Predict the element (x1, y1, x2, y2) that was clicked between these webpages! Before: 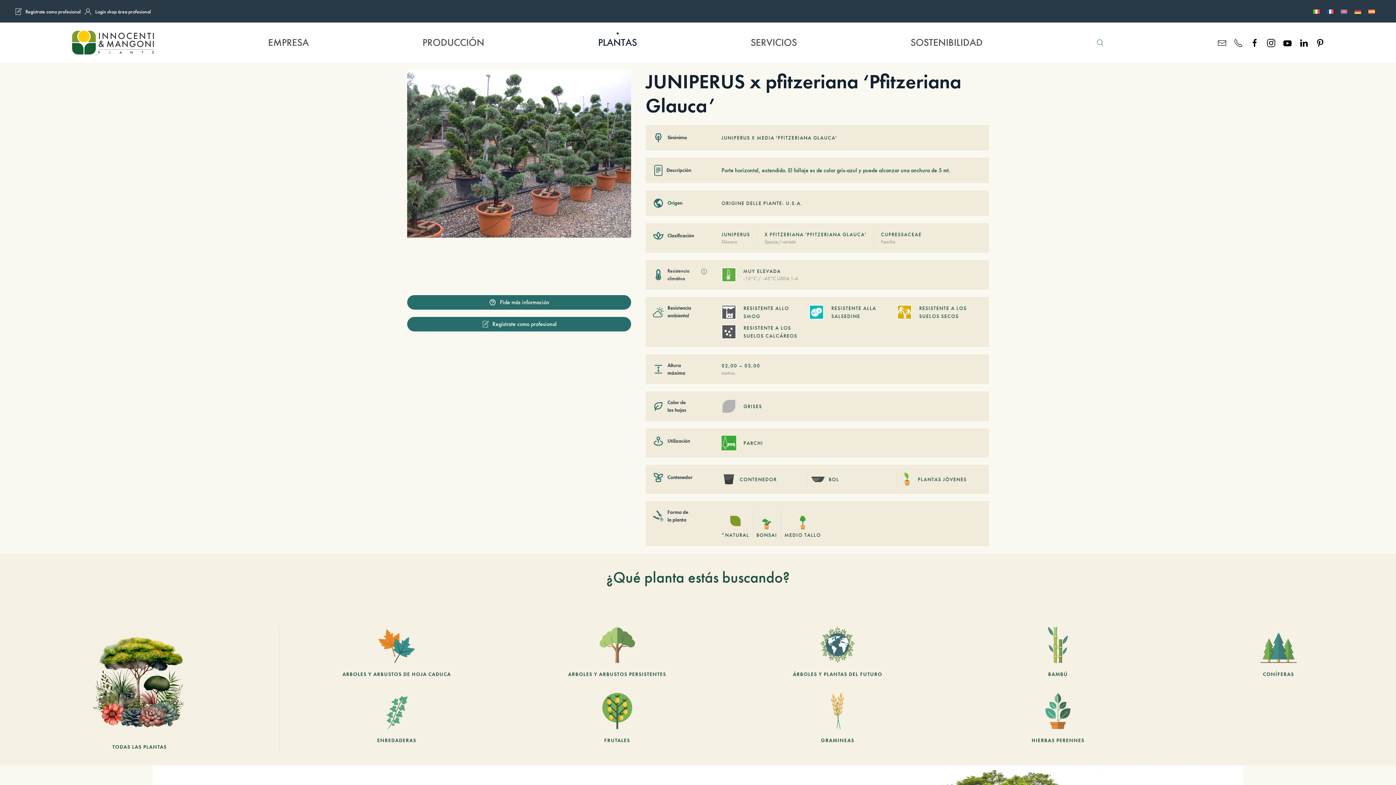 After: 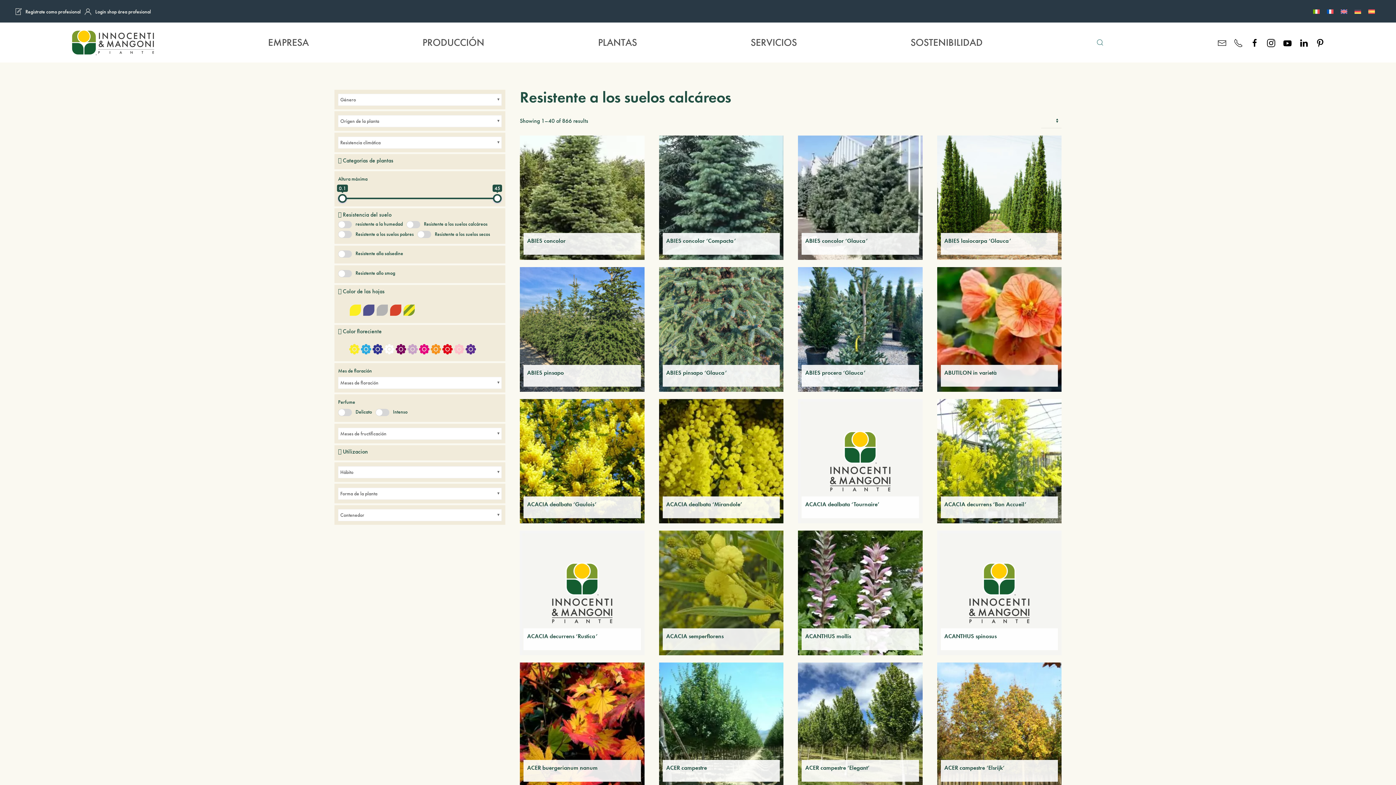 Action: label: Resistencia del suelo bbox: (721, 323, 805, 339)